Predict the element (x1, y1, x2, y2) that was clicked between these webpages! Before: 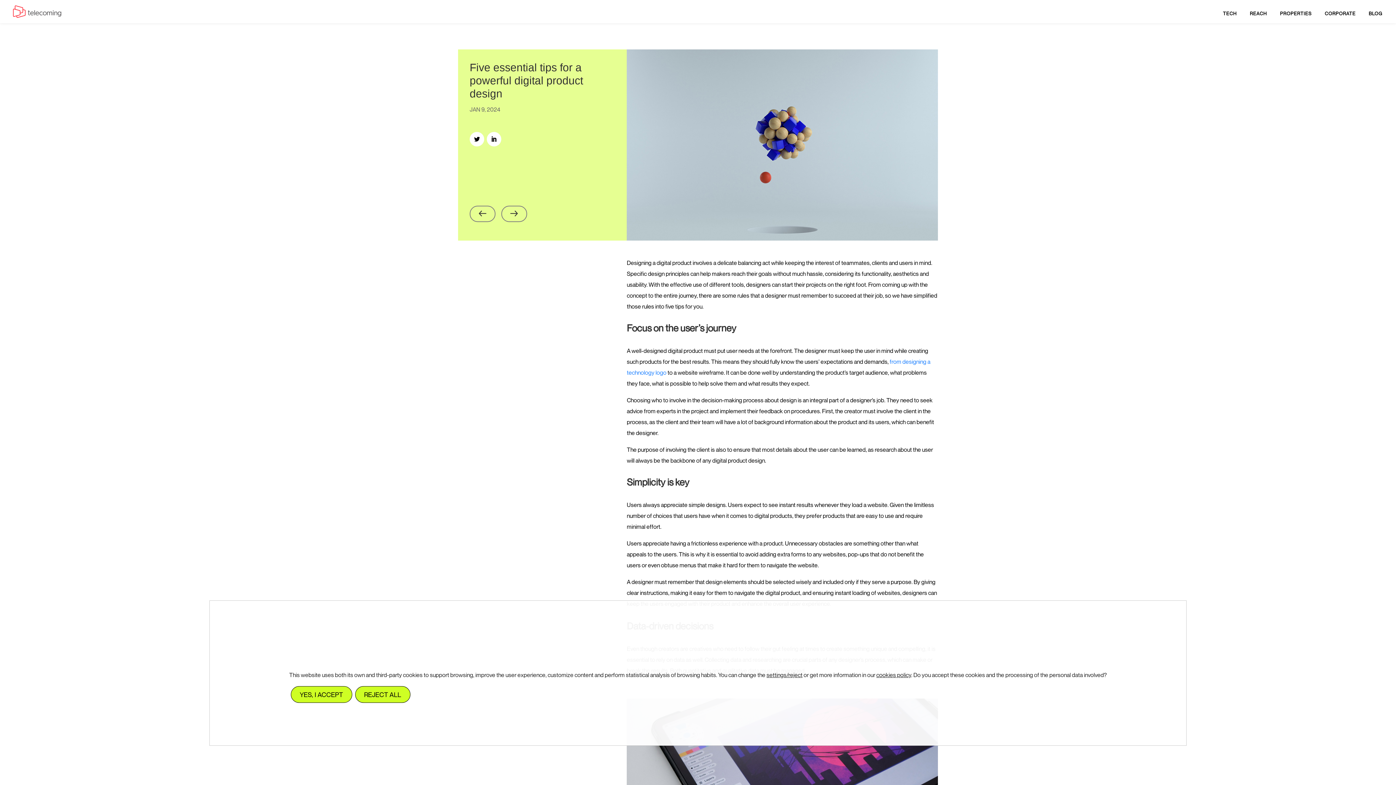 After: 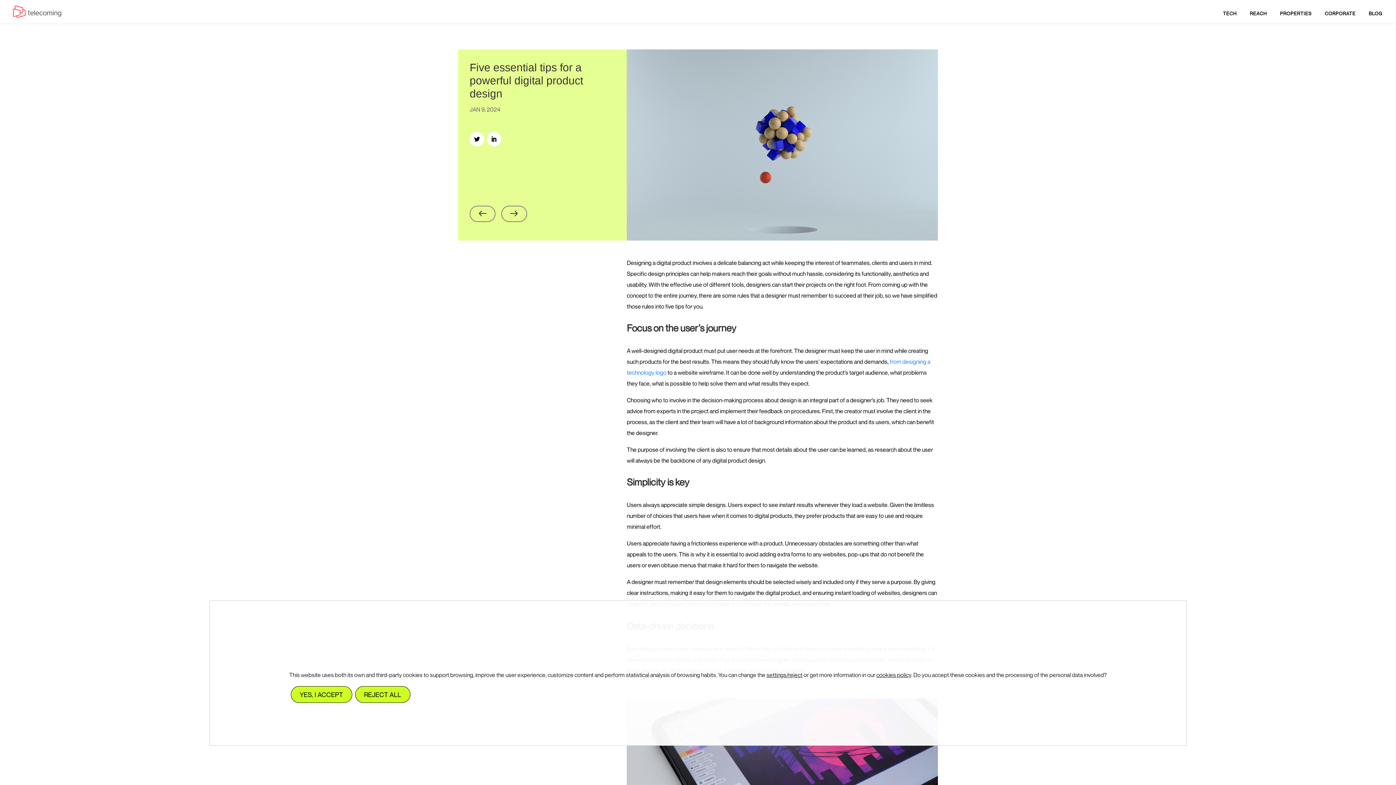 Action: bbox: (469, 132, 484, 146)